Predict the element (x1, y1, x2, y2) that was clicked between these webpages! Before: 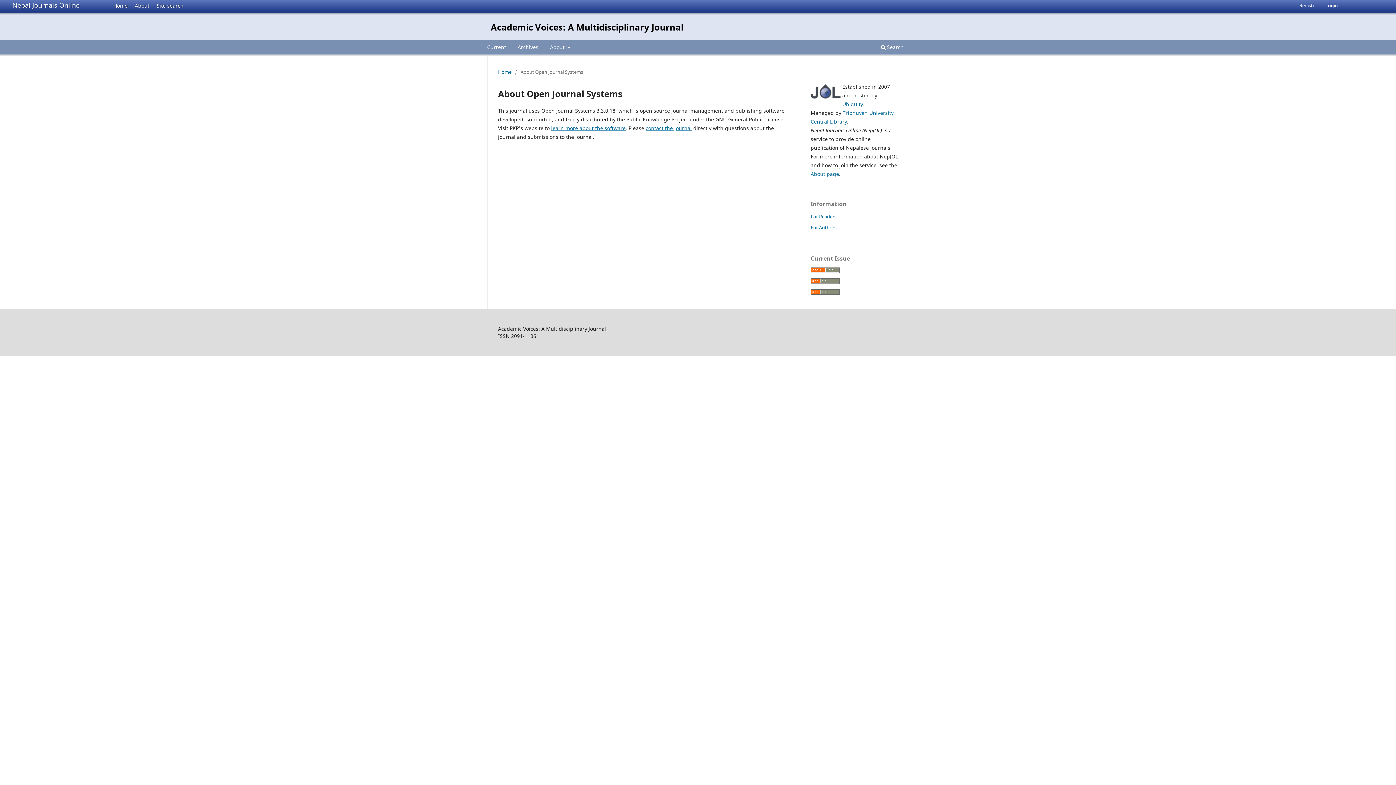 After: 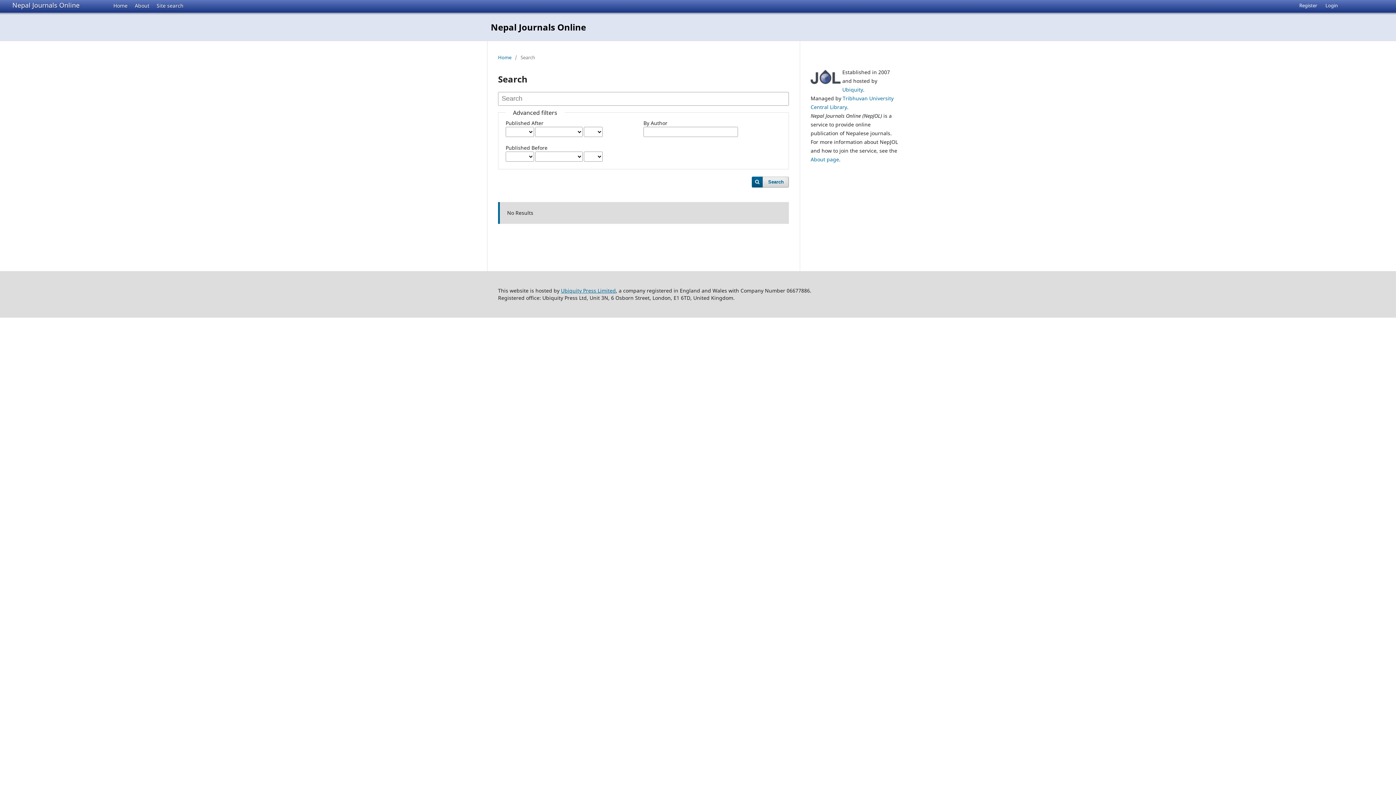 Action: bbox: (150, 0, 185, 10) label: Site search